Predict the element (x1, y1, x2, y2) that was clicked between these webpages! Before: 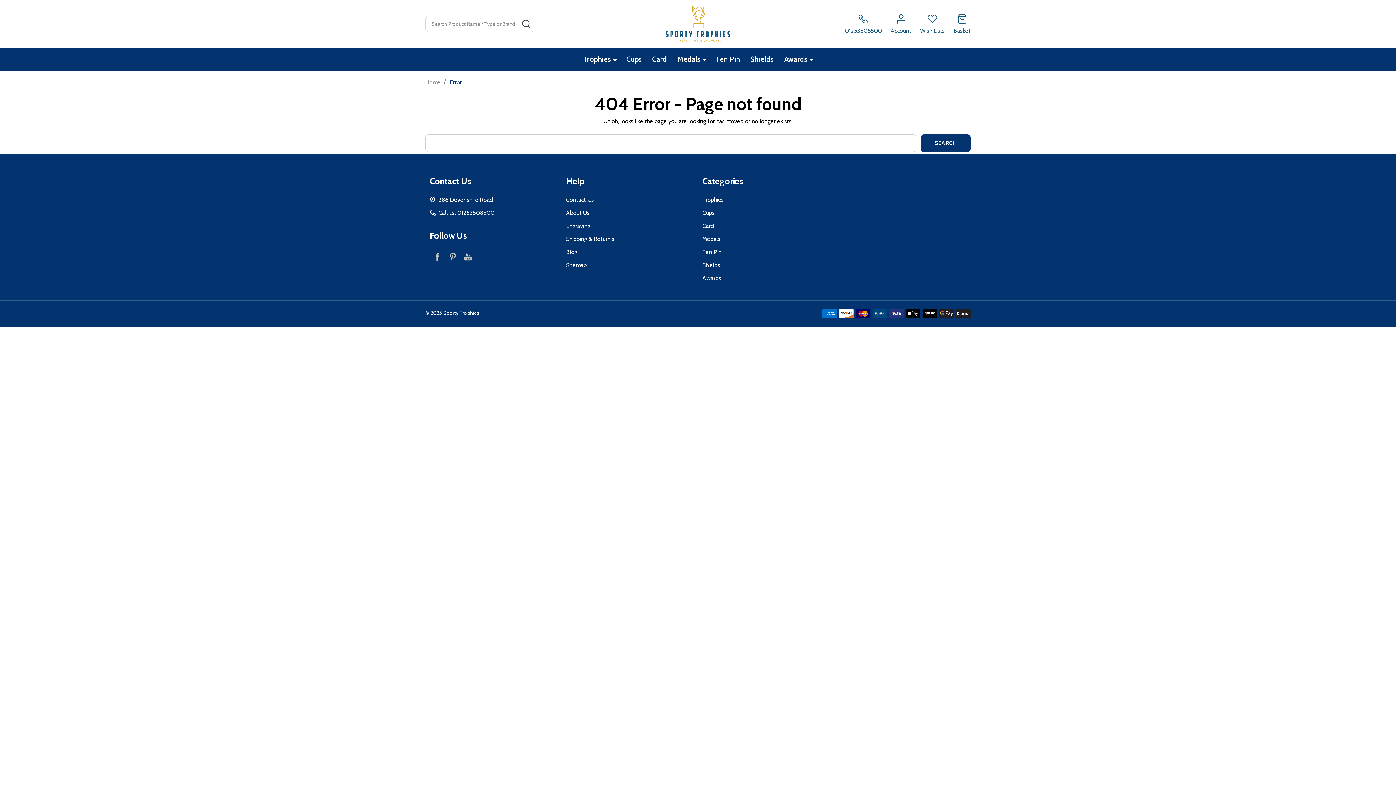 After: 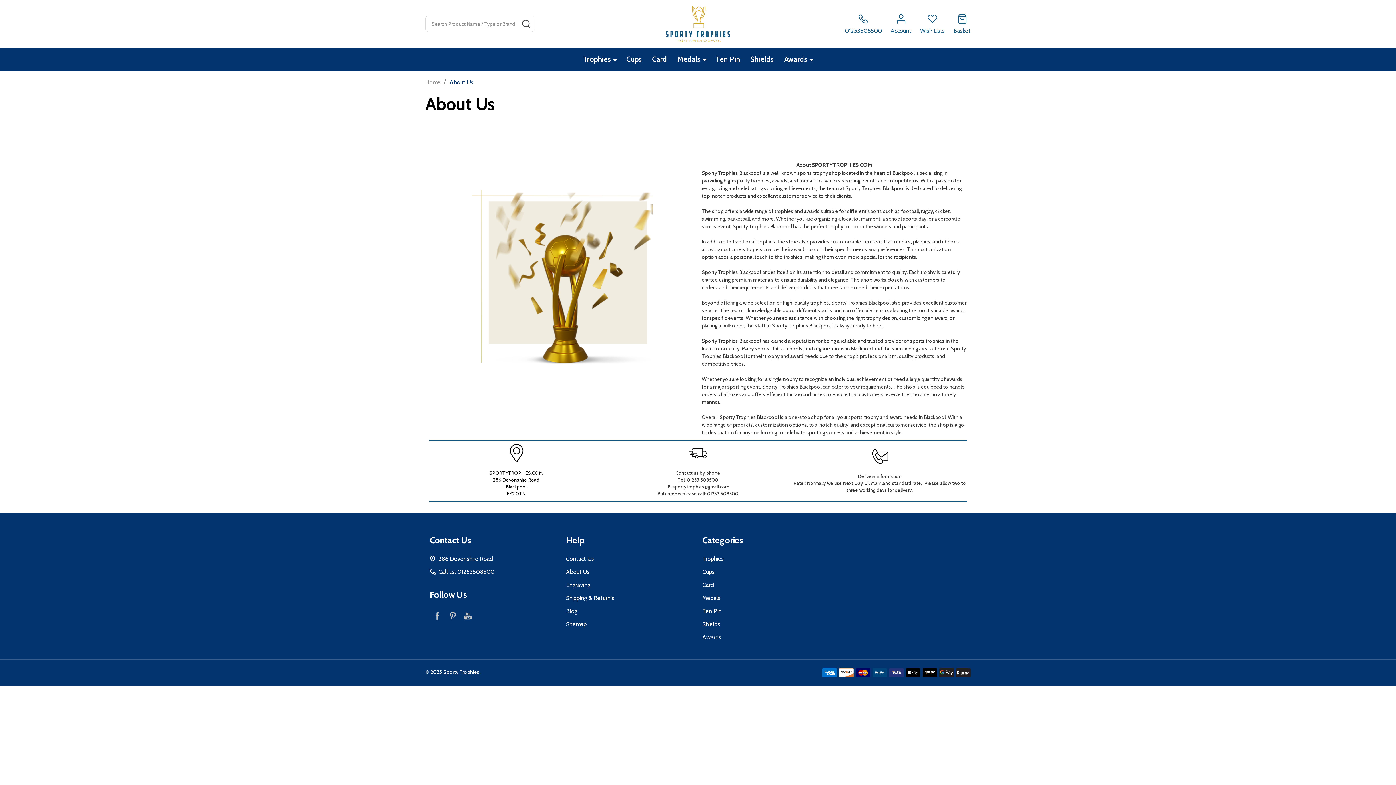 Action: label: About Us bbox: (566, 209, 589, 216)